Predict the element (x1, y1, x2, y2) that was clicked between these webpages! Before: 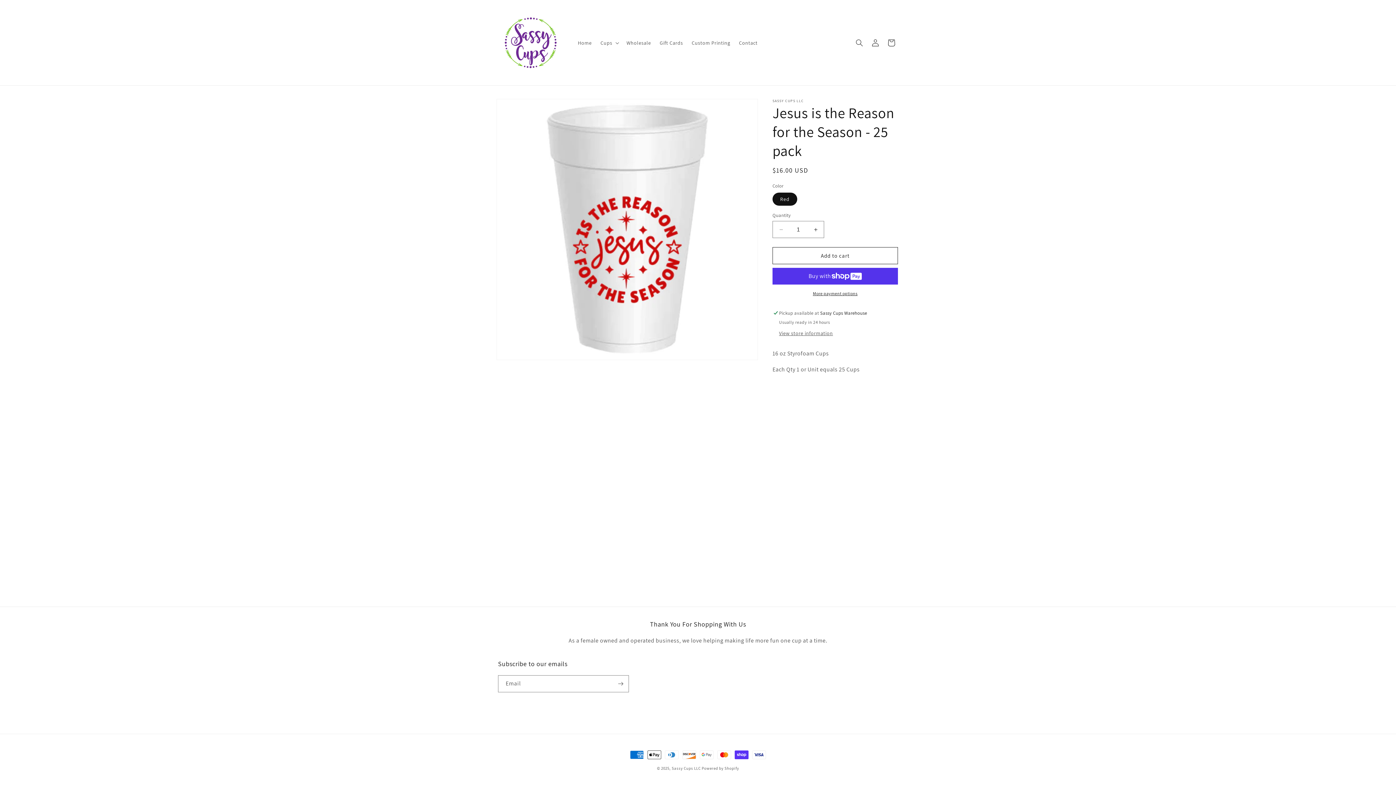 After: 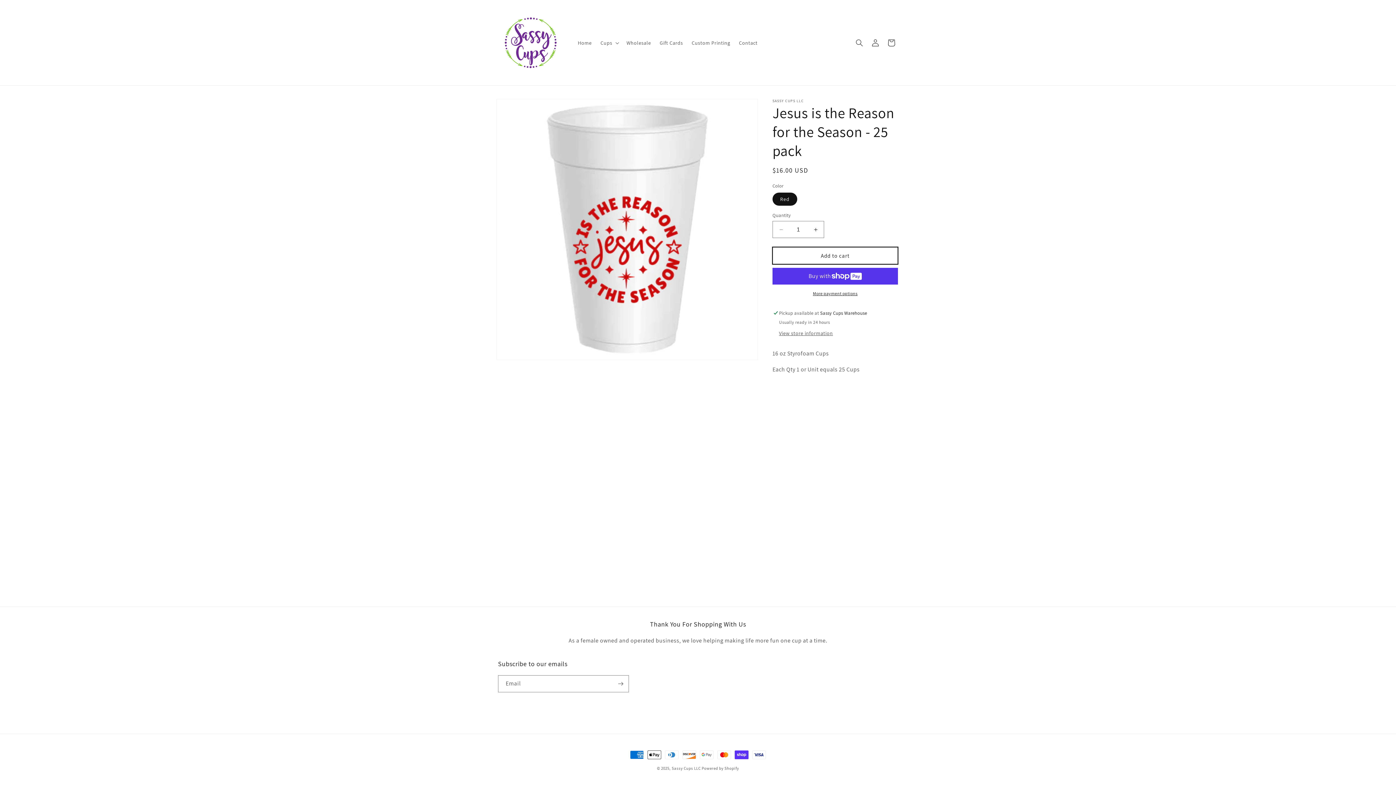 Action: label: Add to cart bbox: (772, 247, 898, 264)